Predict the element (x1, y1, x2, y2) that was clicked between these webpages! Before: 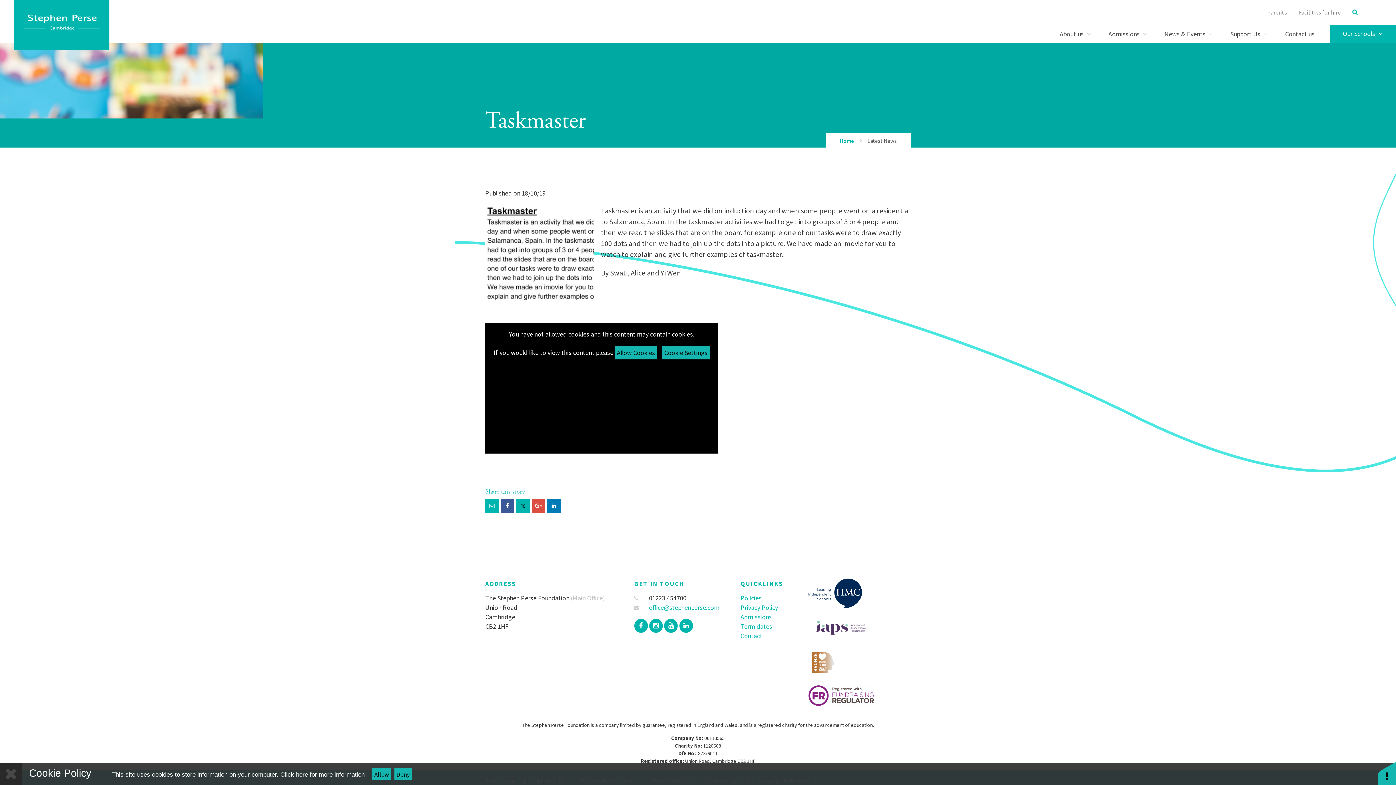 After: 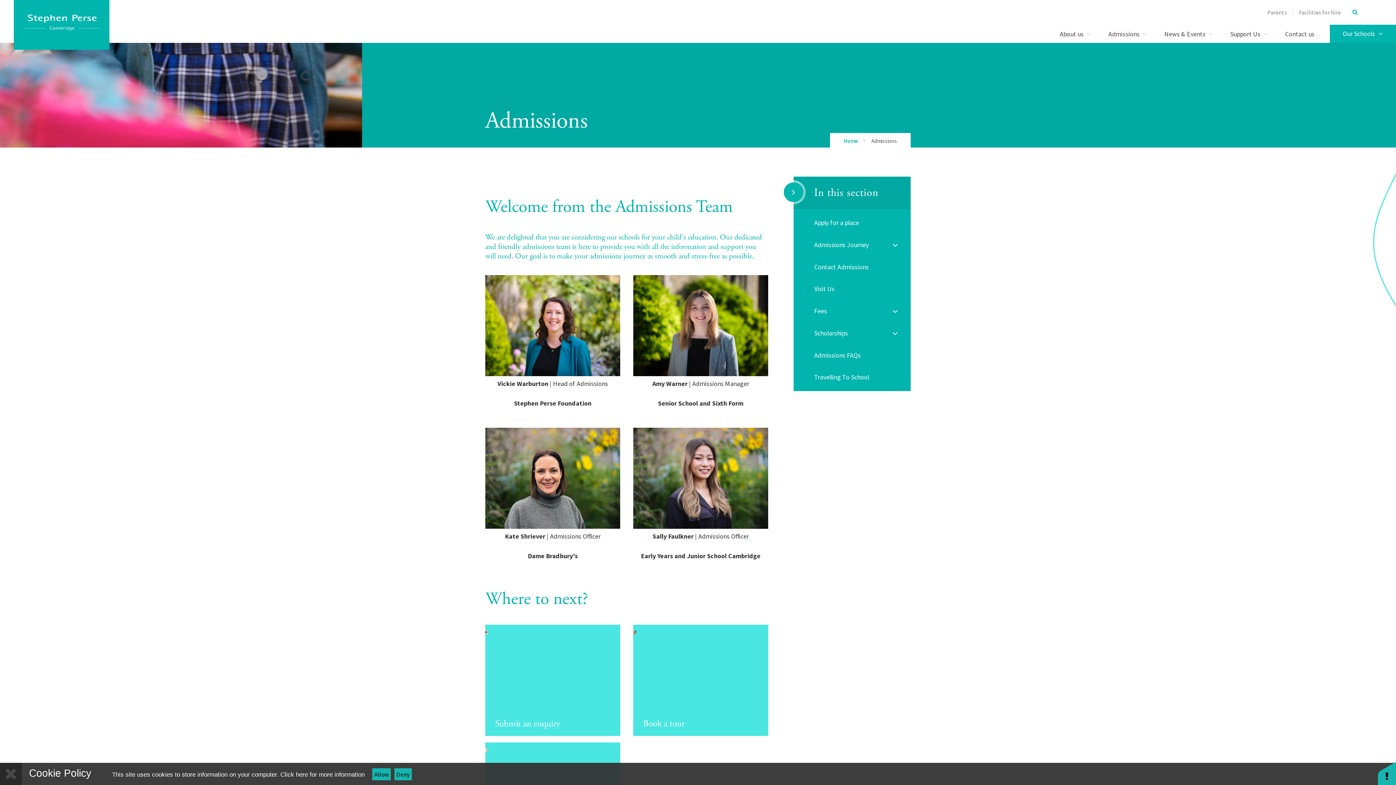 Action: label: Admissions bbox: (740, 613, 772, 621)